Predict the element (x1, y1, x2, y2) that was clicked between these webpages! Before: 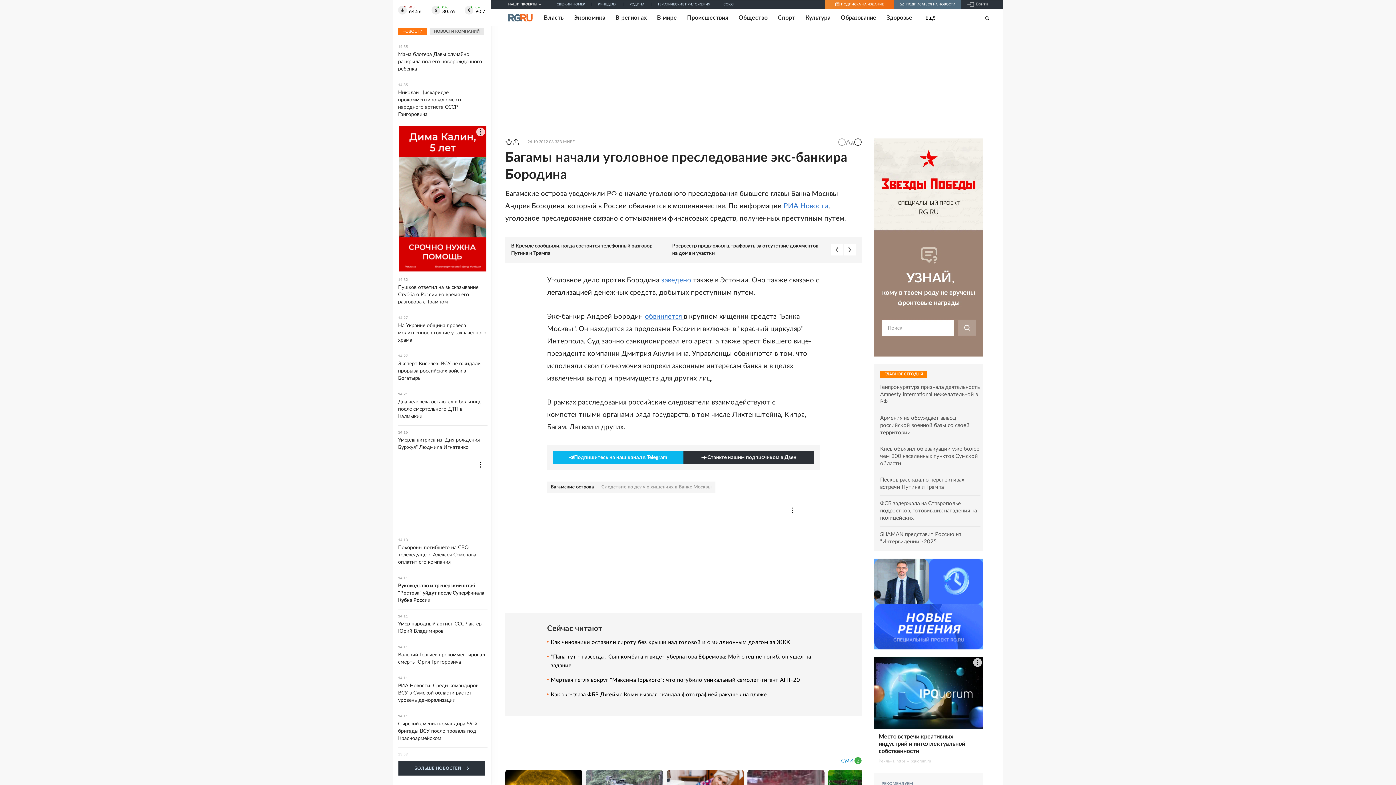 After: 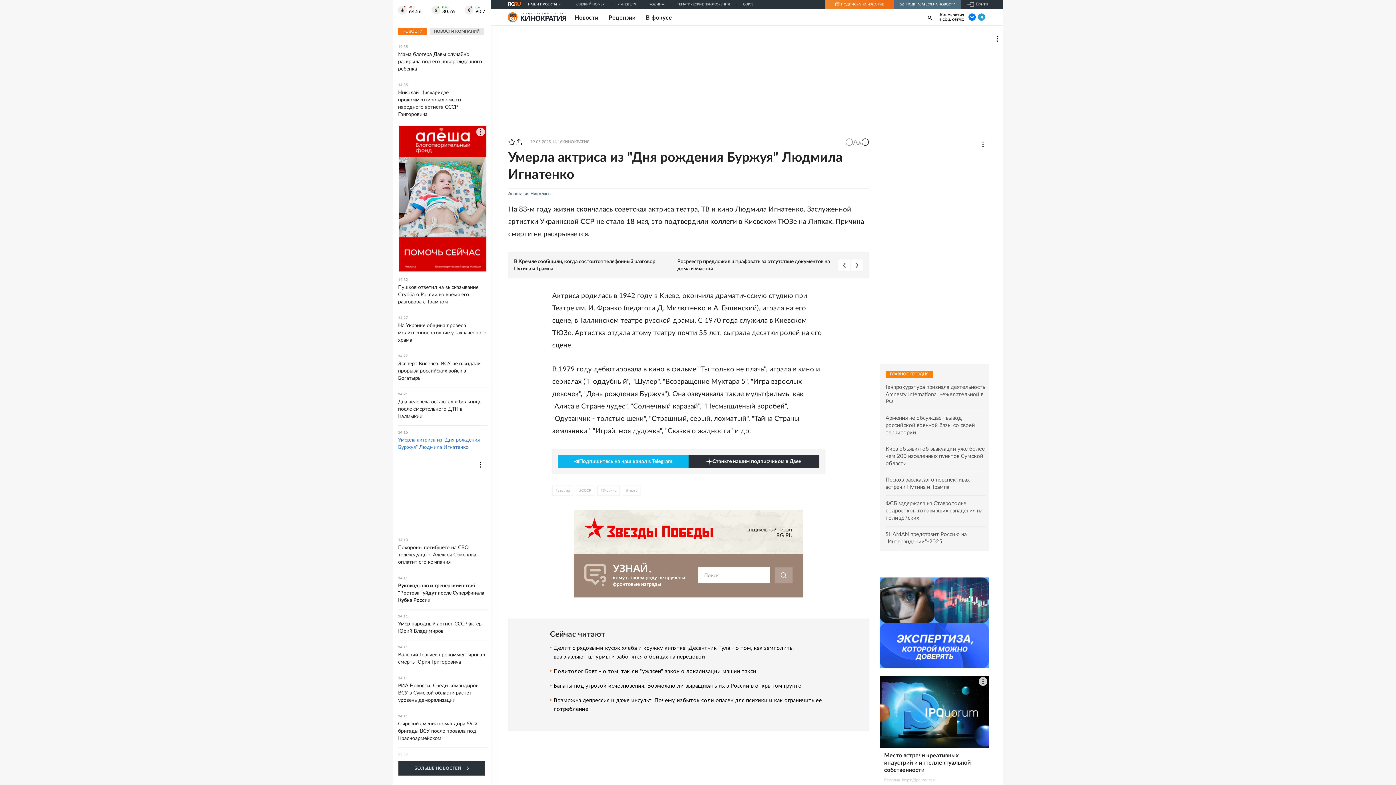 Action: bbox: (398, 430, 487, 451) label: 14:16
Умерла актриса из "Дня рождения Буржуя" Людмила Игнатенко